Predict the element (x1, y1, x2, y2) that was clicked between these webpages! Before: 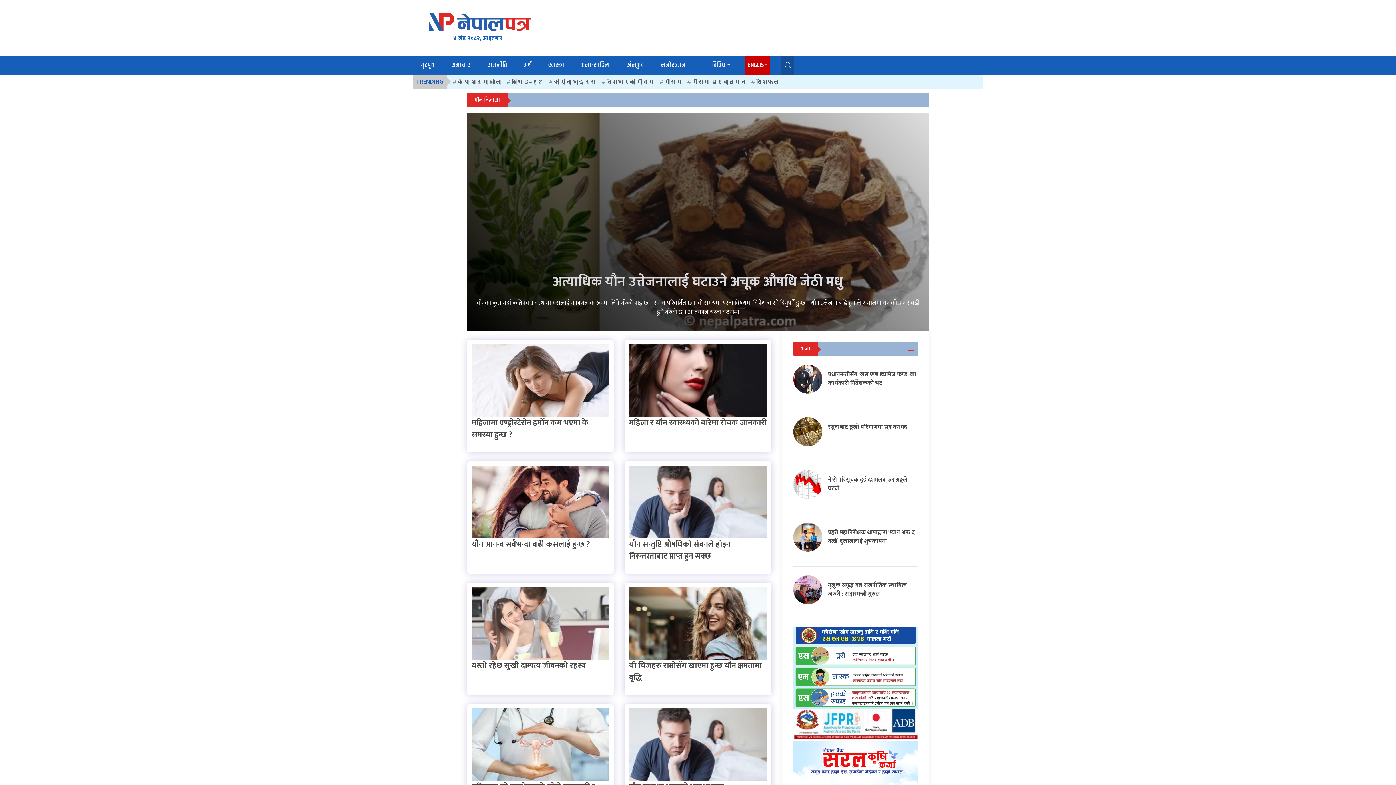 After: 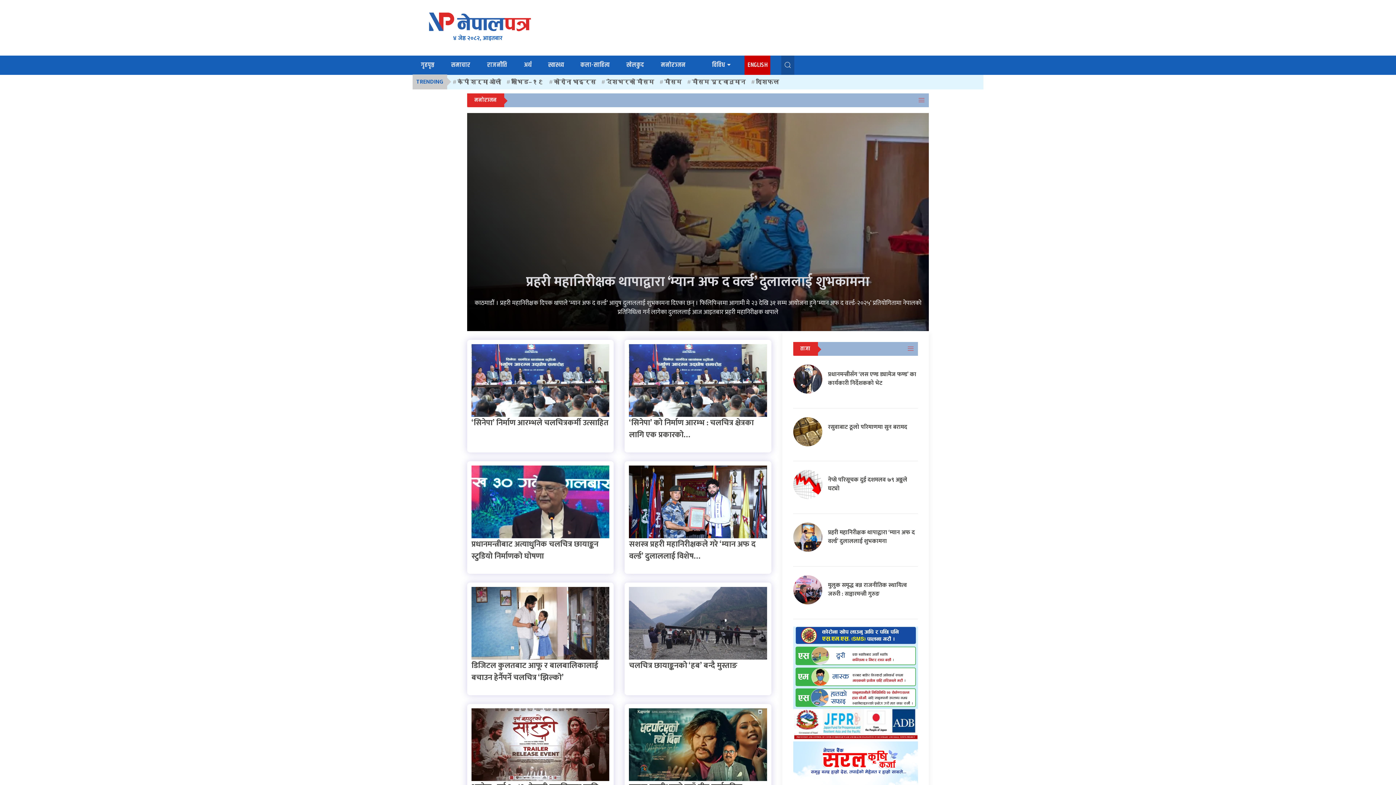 Action: bbox: (658, 55, 688, 74) label: मनोरञ्जन